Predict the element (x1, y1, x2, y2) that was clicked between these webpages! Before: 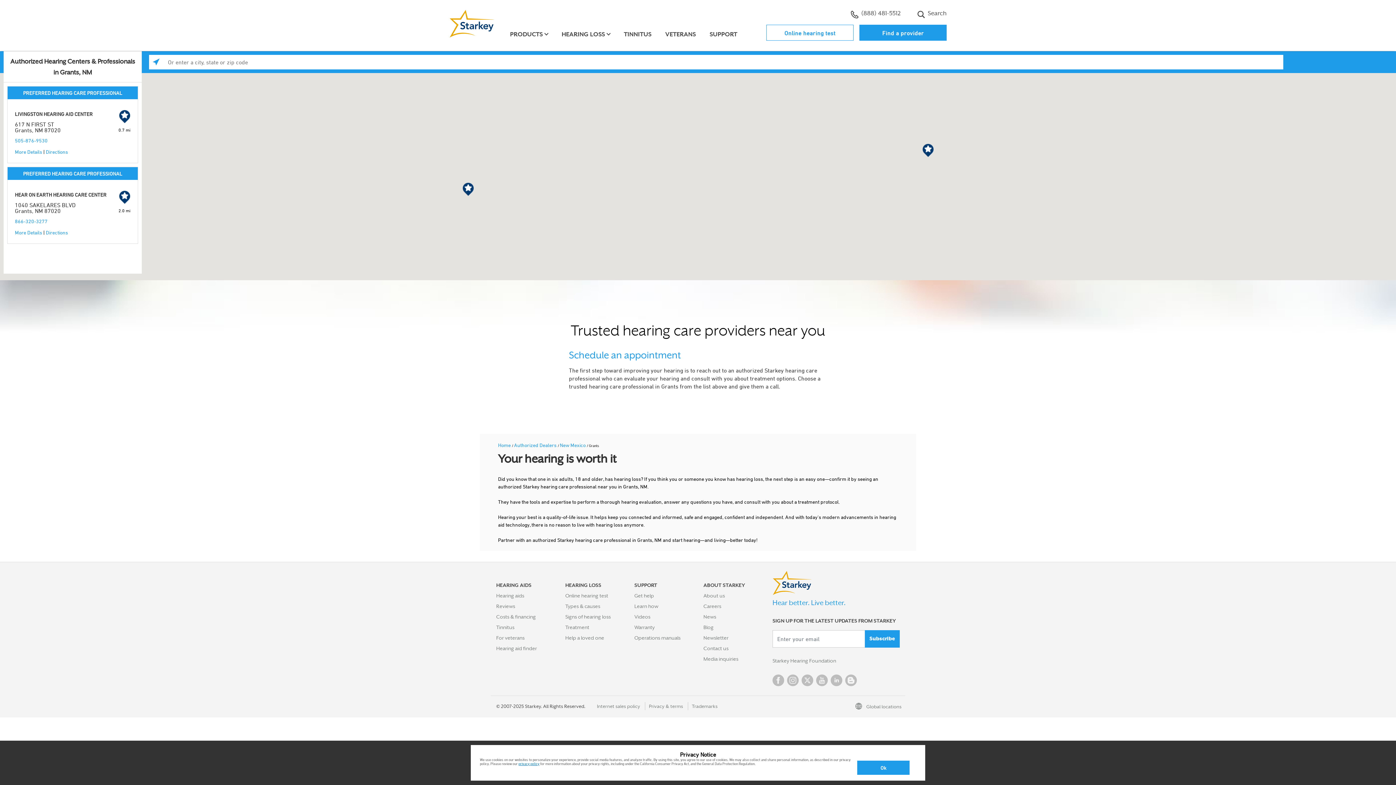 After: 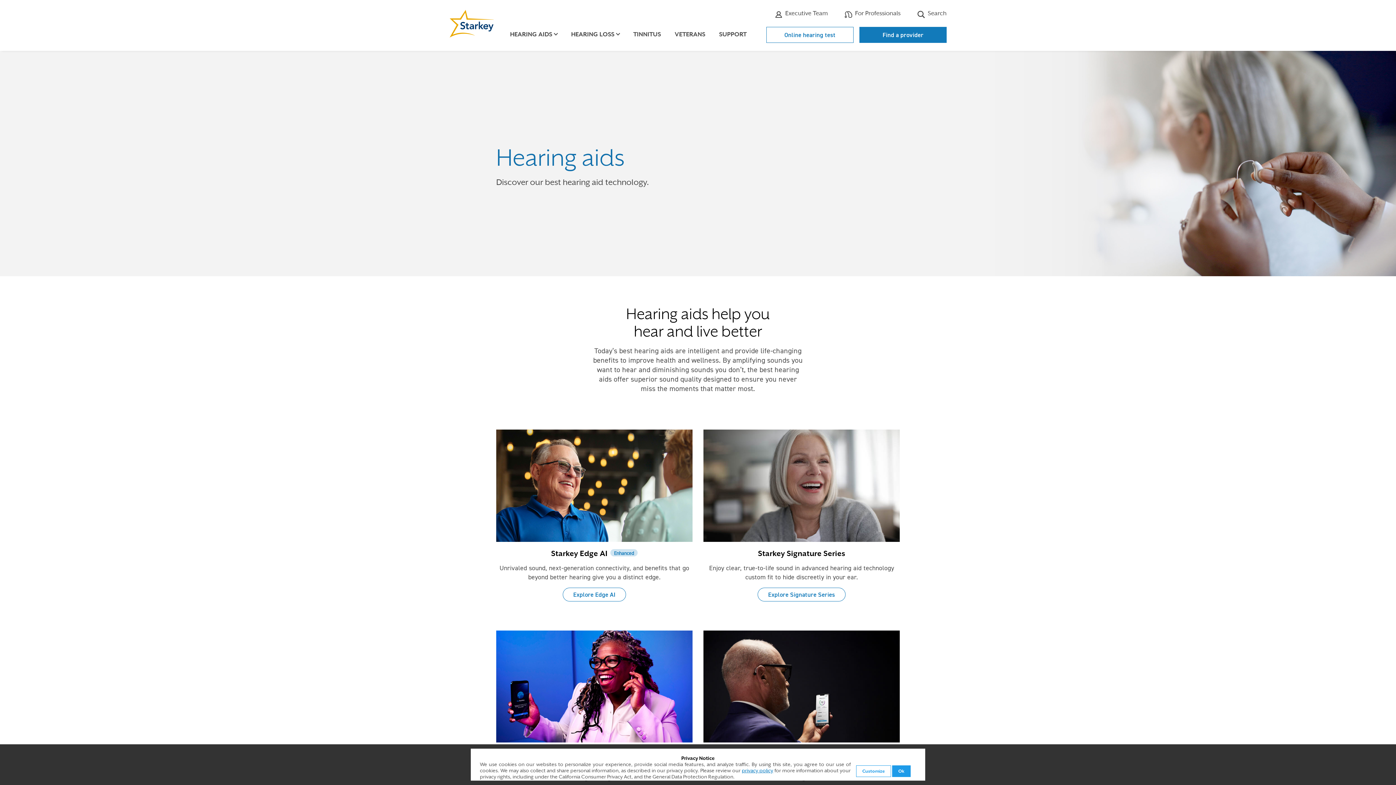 Action: label: Hearing aids bbox: (496, 592, 524, 599)